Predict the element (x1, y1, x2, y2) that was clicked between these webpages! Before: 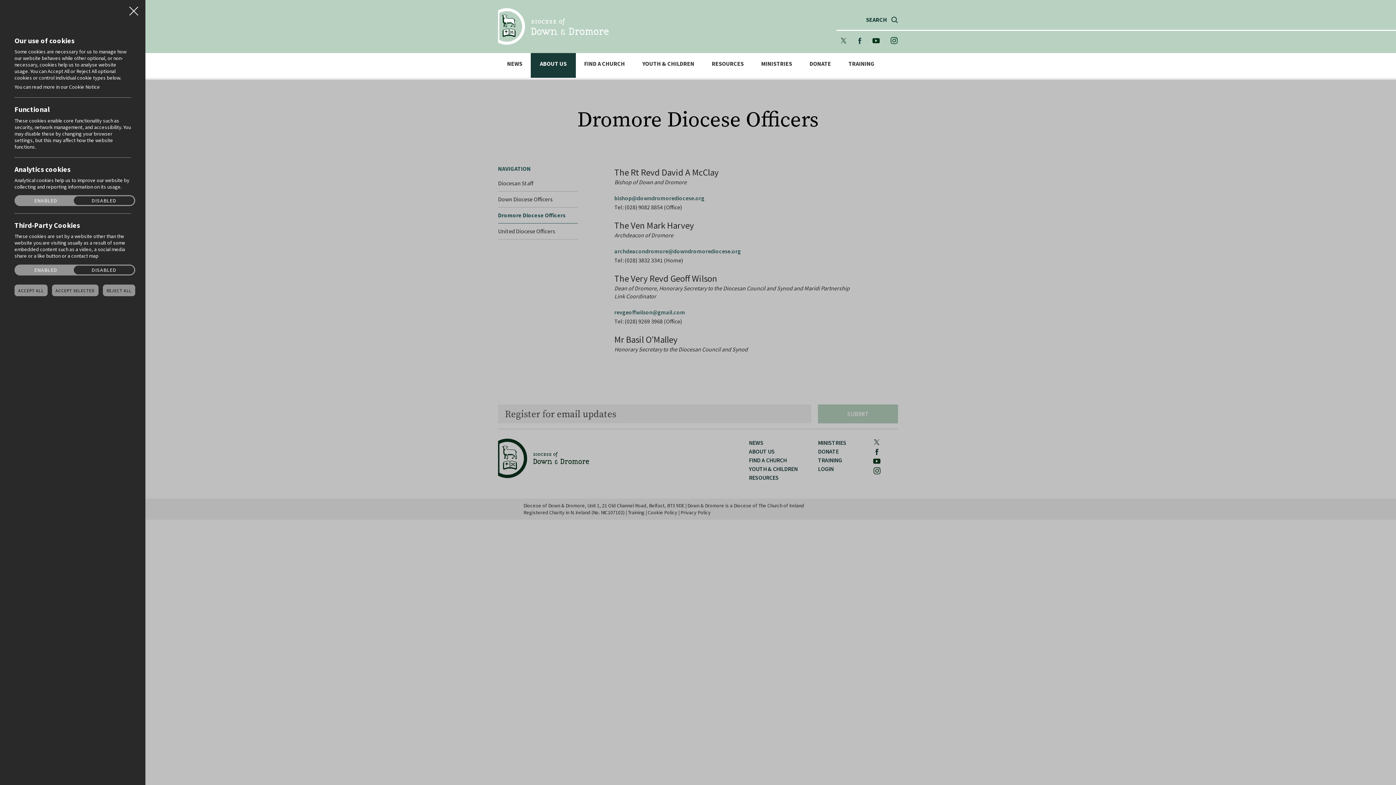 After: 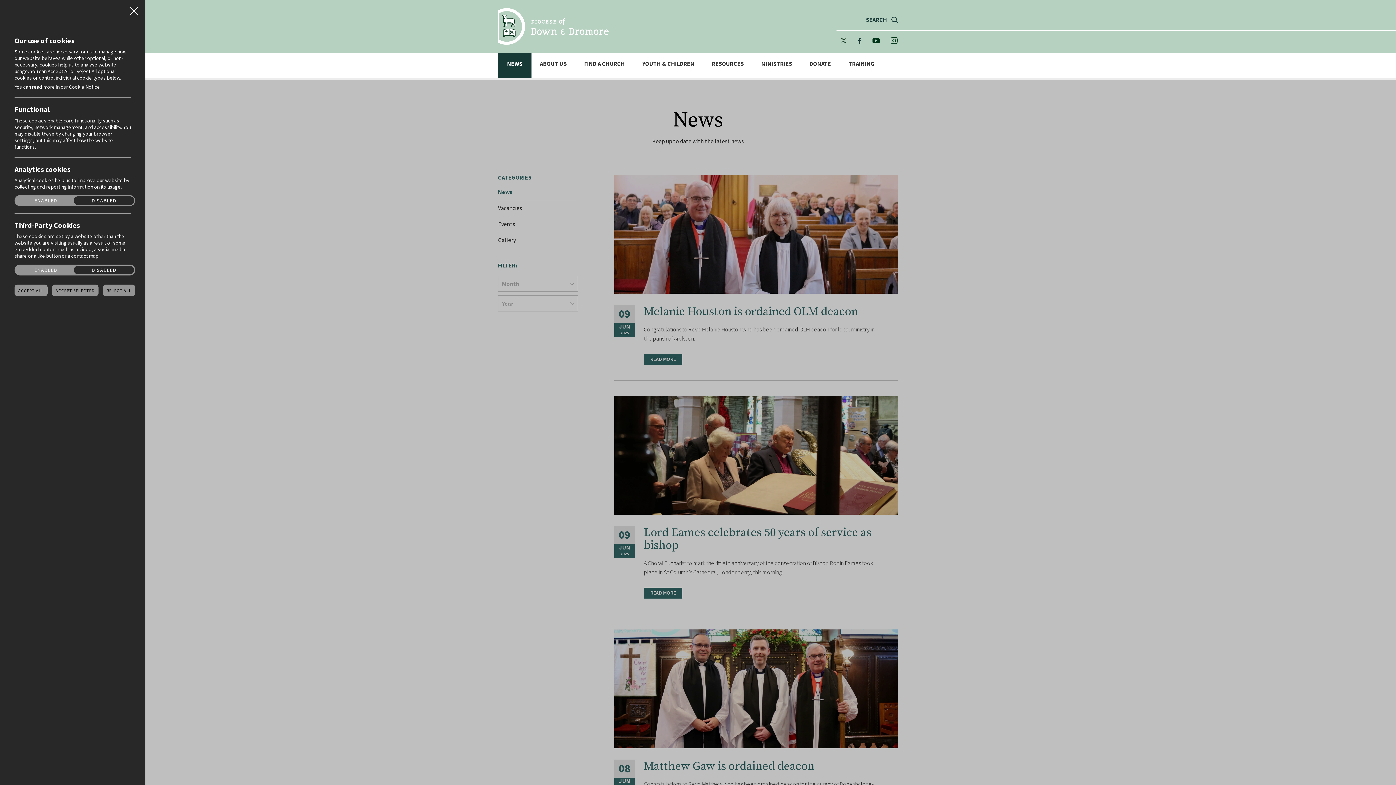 Action: label: NEWS bbox: (507, 61, 522, 66)